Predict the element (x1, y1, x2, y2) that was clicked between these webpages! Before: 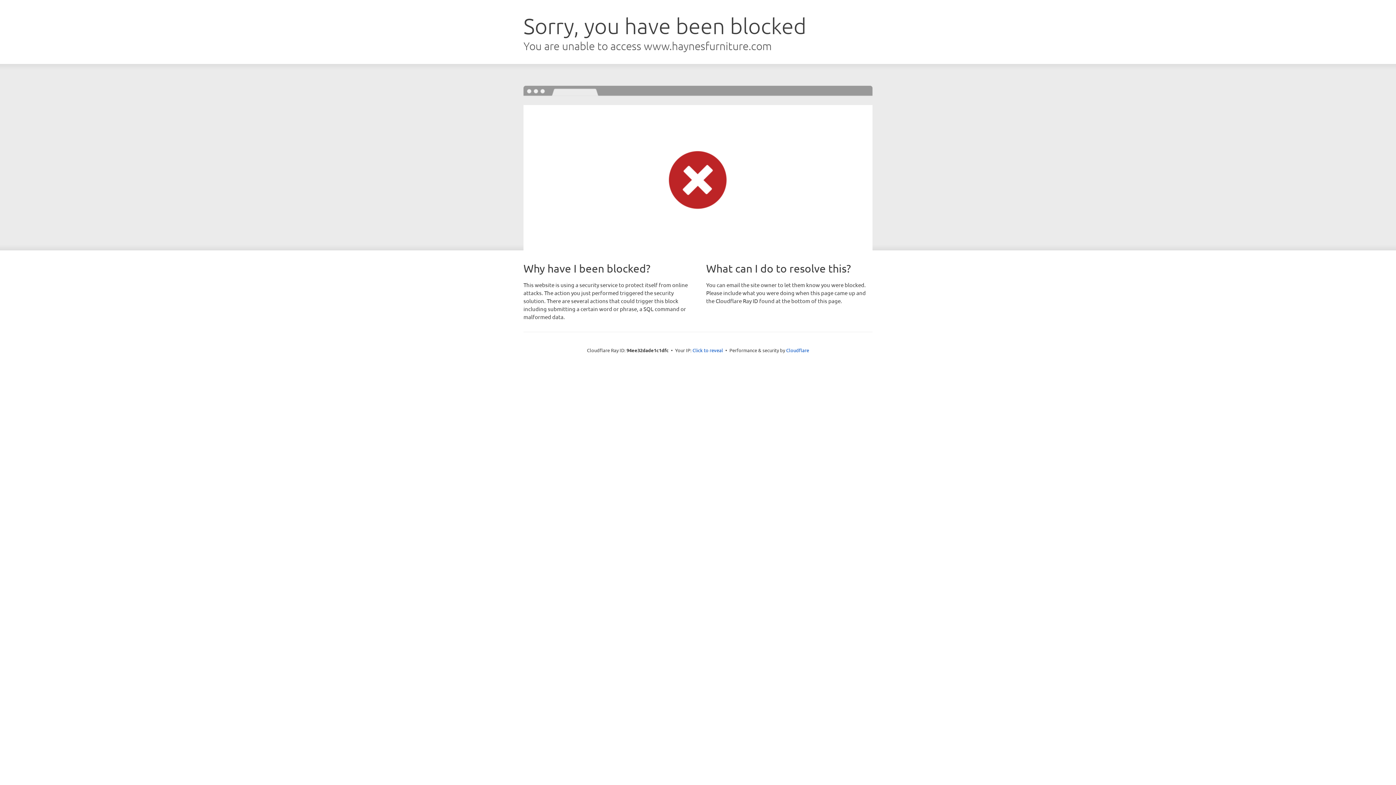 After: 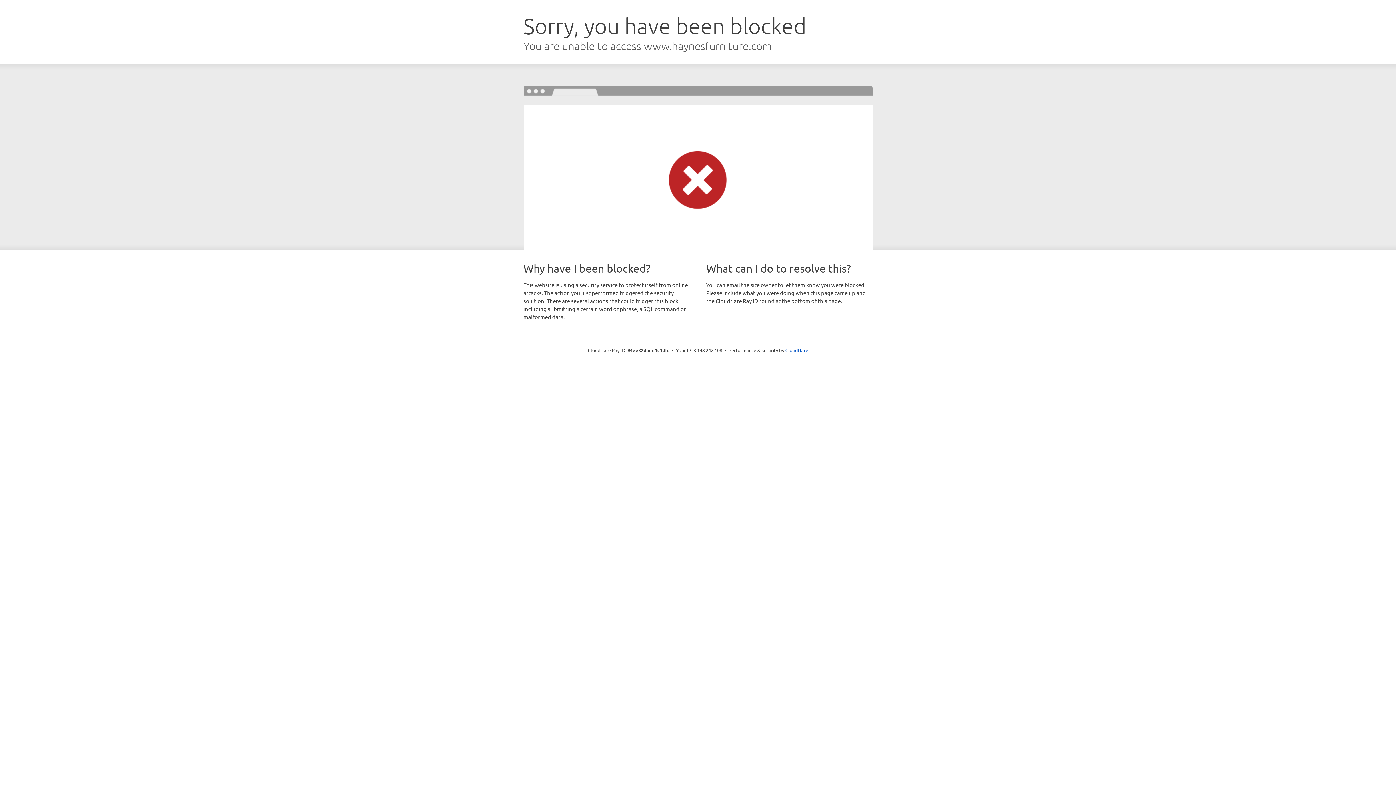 Action: label: Click to reveal bbox: (692, 346, 723, 353)